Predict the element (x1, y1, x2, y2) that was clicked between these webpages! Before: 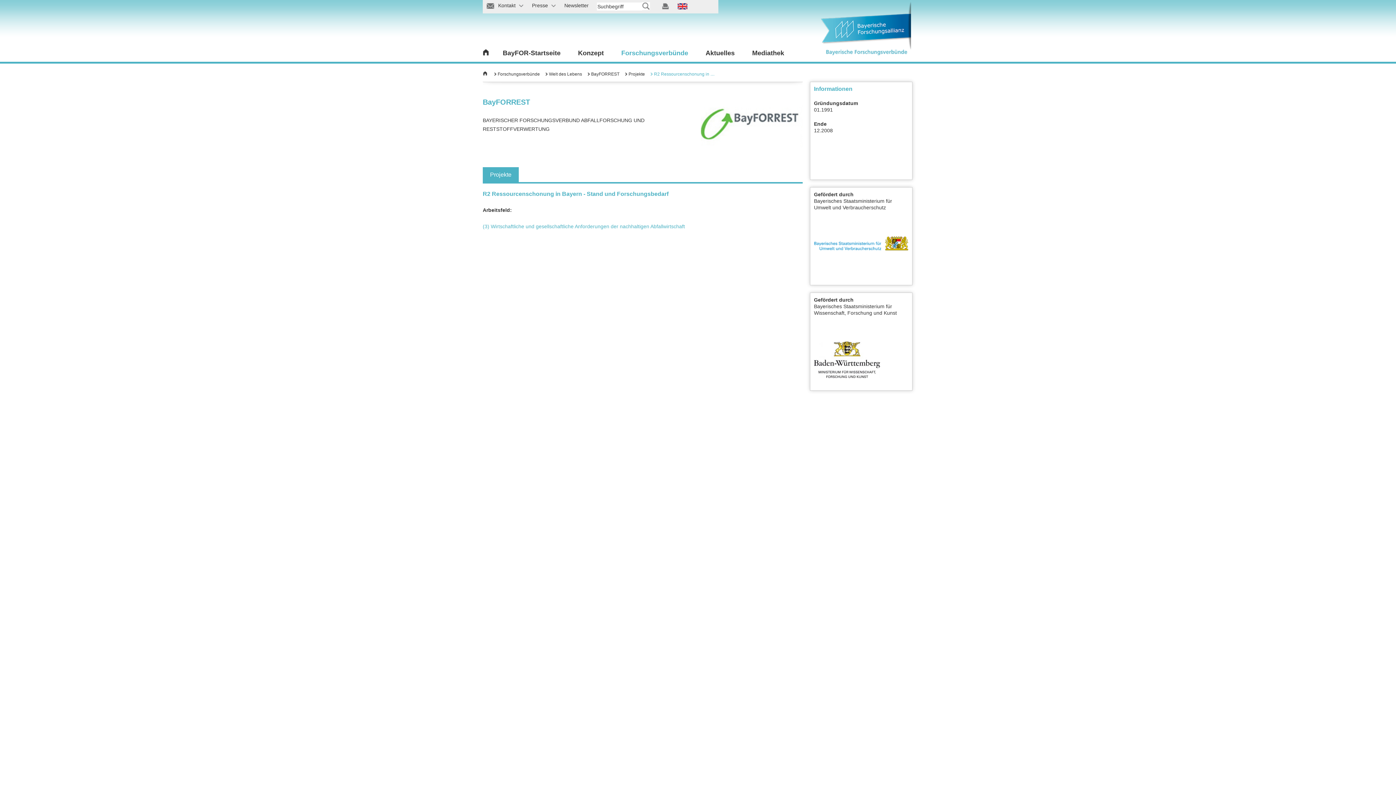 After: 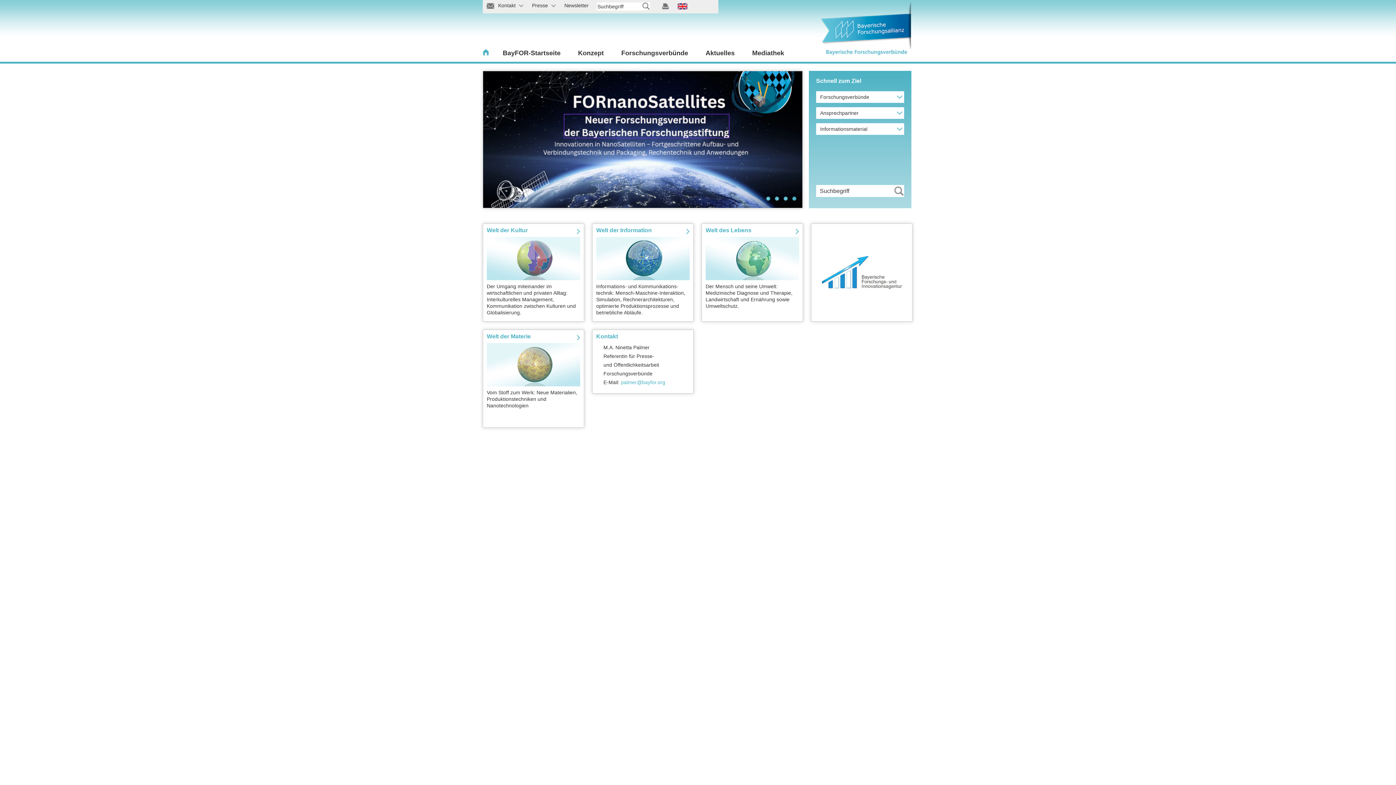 Action: bbox: (482, 52, 490, 58)